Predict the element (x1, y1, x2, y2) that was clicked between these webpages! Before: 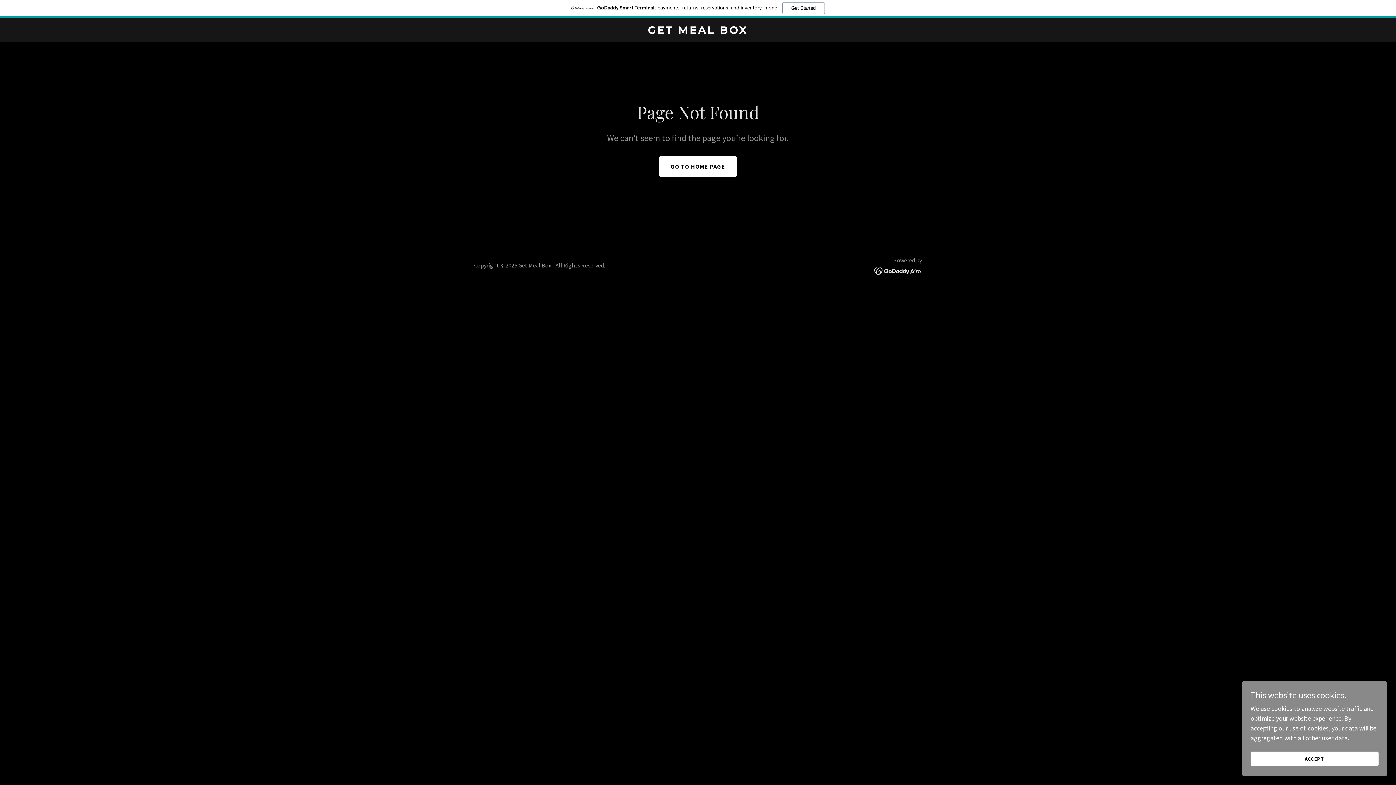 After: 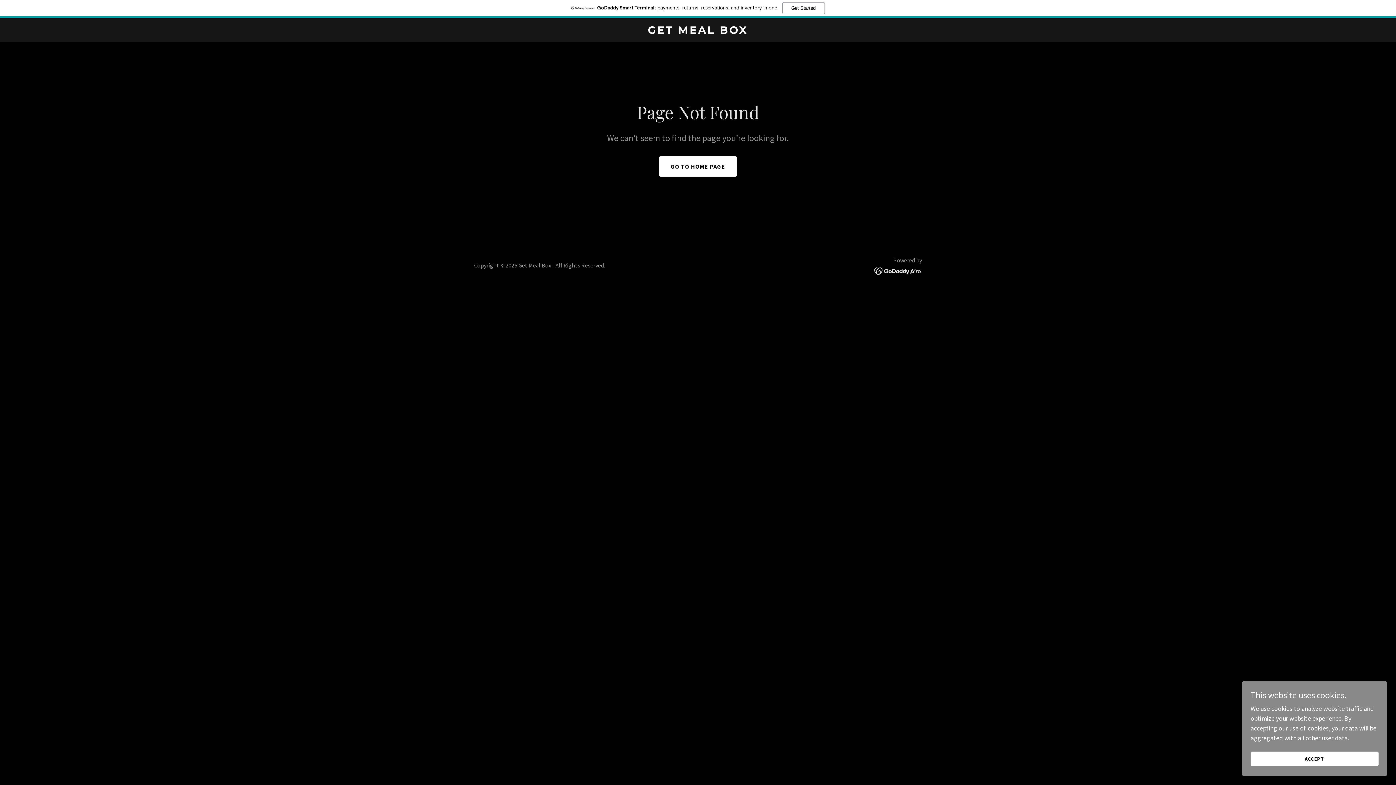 Action: label: GoDaddy Smart Terminal: payments, returns, reservations, and inventory in one.
Get Started bbox: (0, 0, 1396, 18)